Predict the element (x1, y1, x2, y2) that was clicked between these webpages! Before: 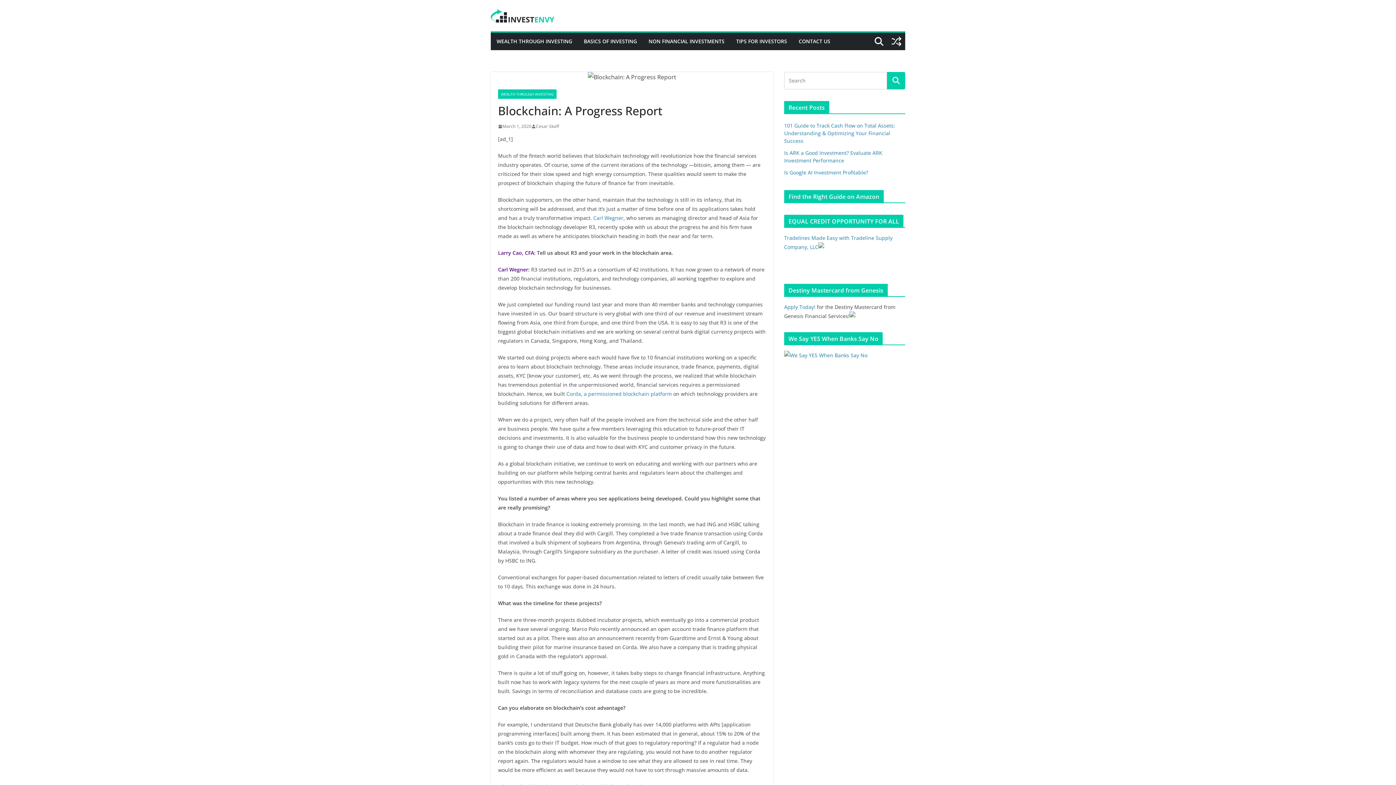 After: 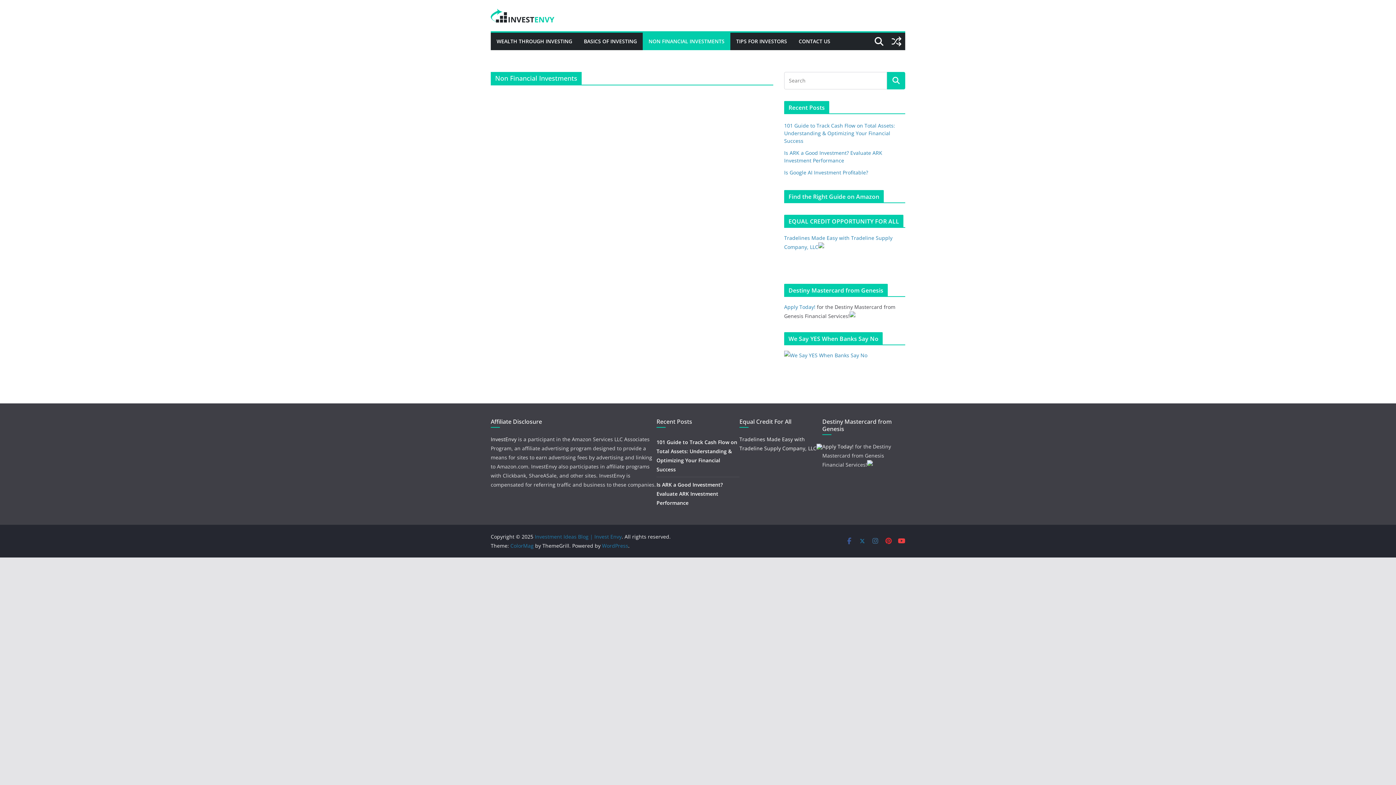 Action: bbox: (648, 36, 724, 46) label: NON FINANCIAL INVESTMENTS